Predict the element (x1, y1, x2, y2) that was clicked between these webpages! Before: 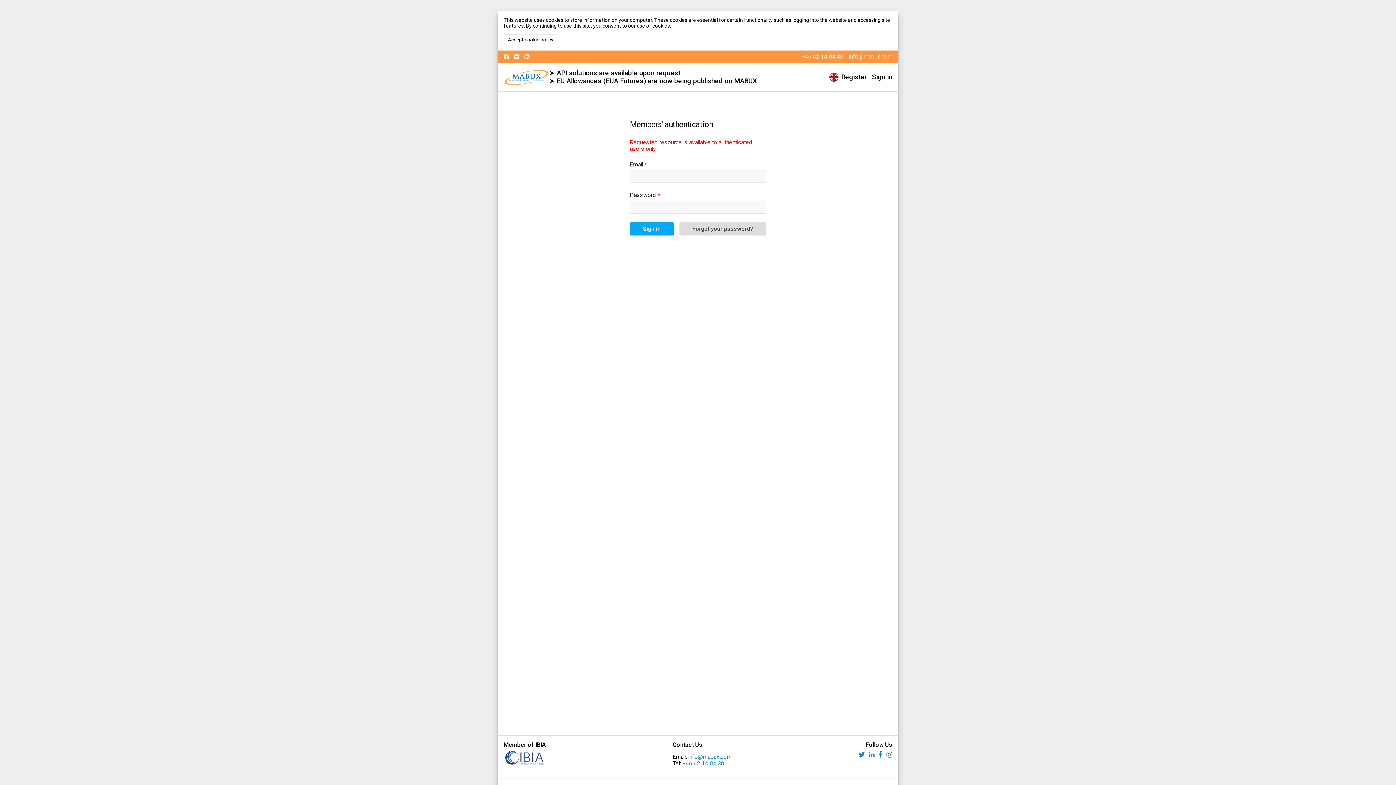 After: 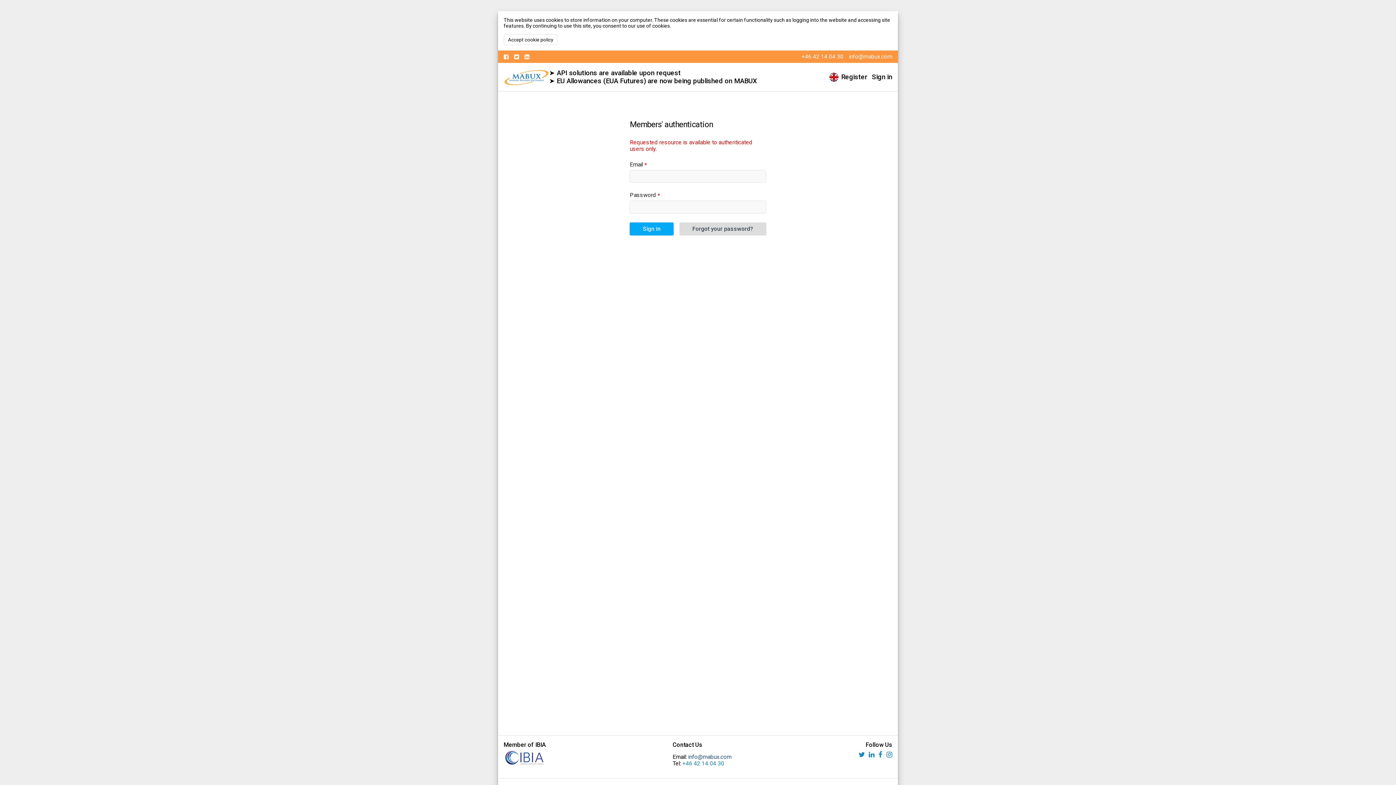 Action: bbox: (688, 754, 731, 760) label: info@mabux.com